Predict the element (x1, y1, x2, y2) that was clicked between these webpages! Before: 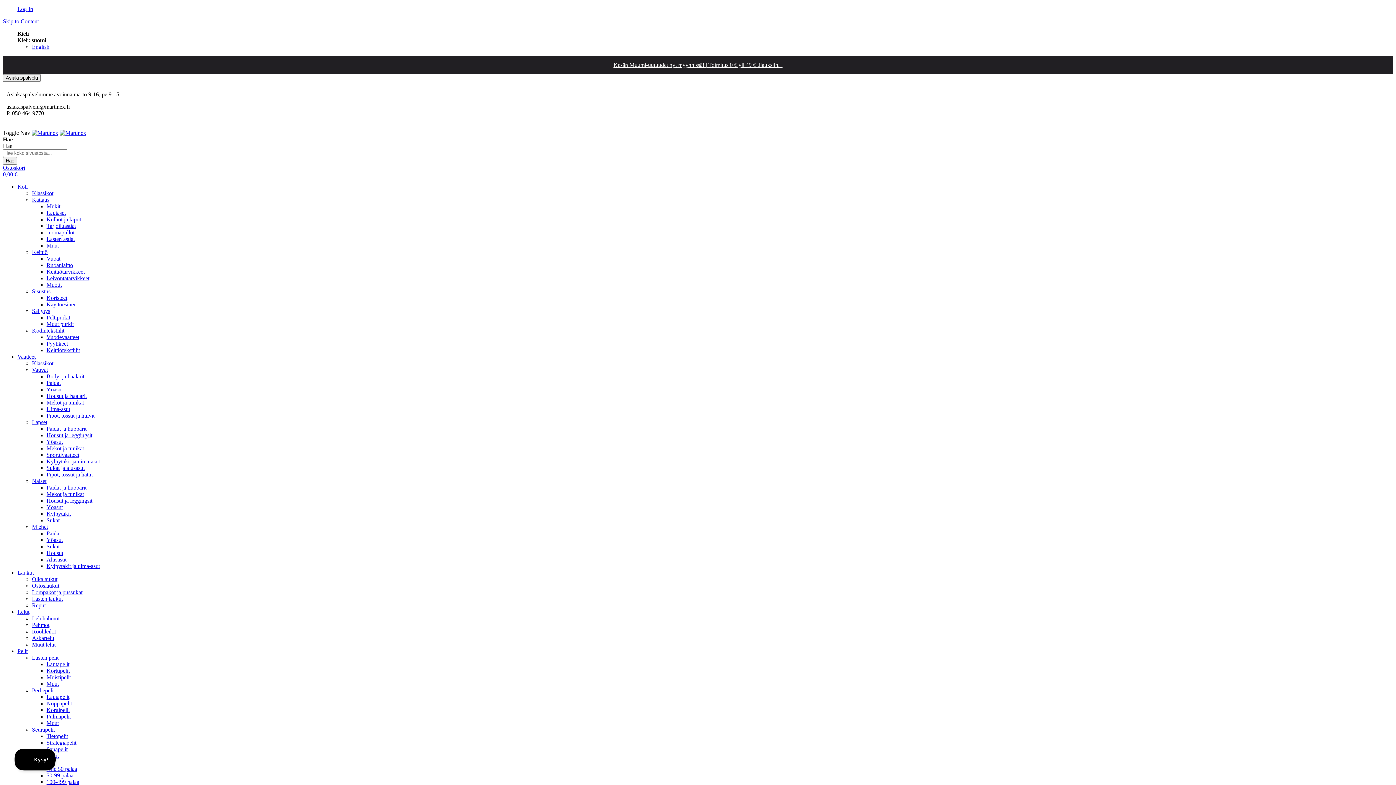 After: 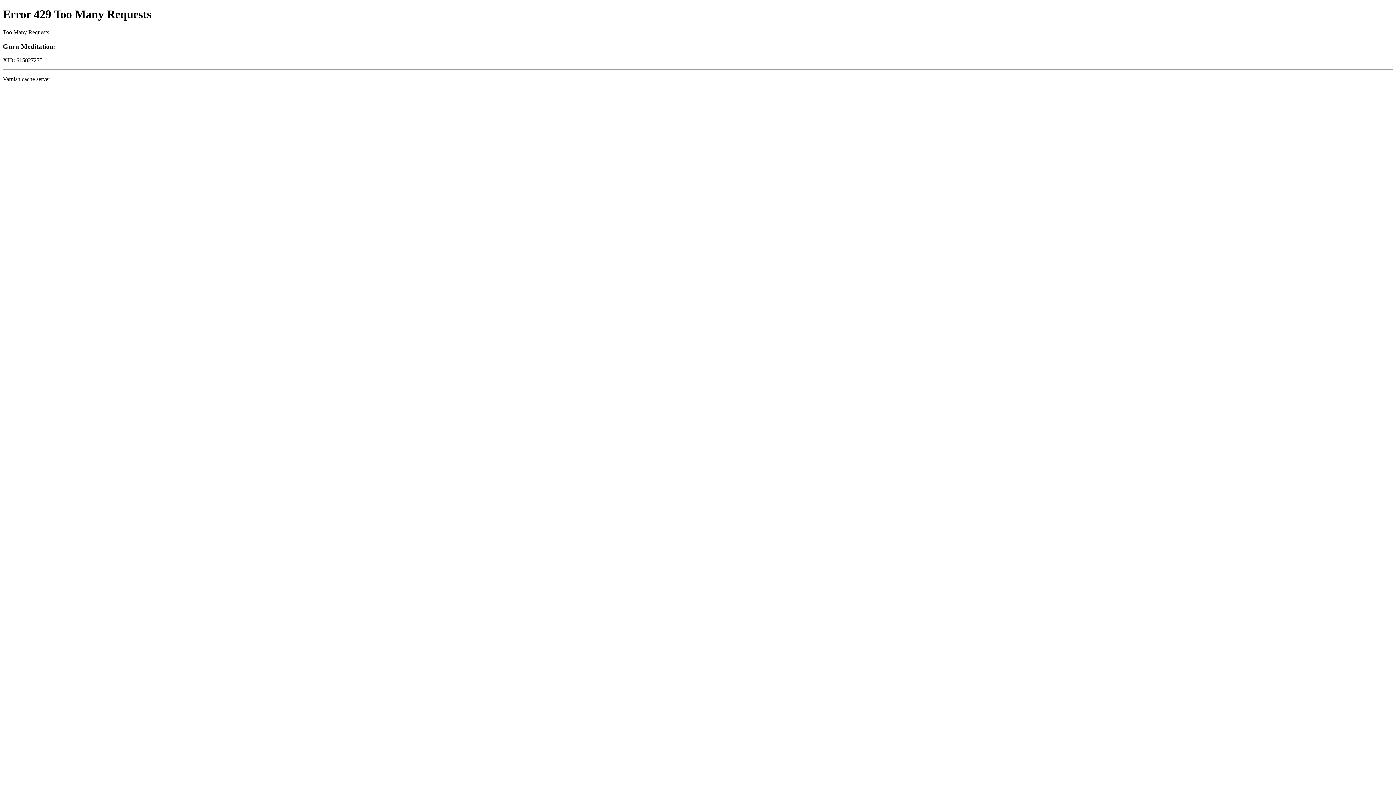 Action: label: store logo bbox: (59, 129, 86, 136)